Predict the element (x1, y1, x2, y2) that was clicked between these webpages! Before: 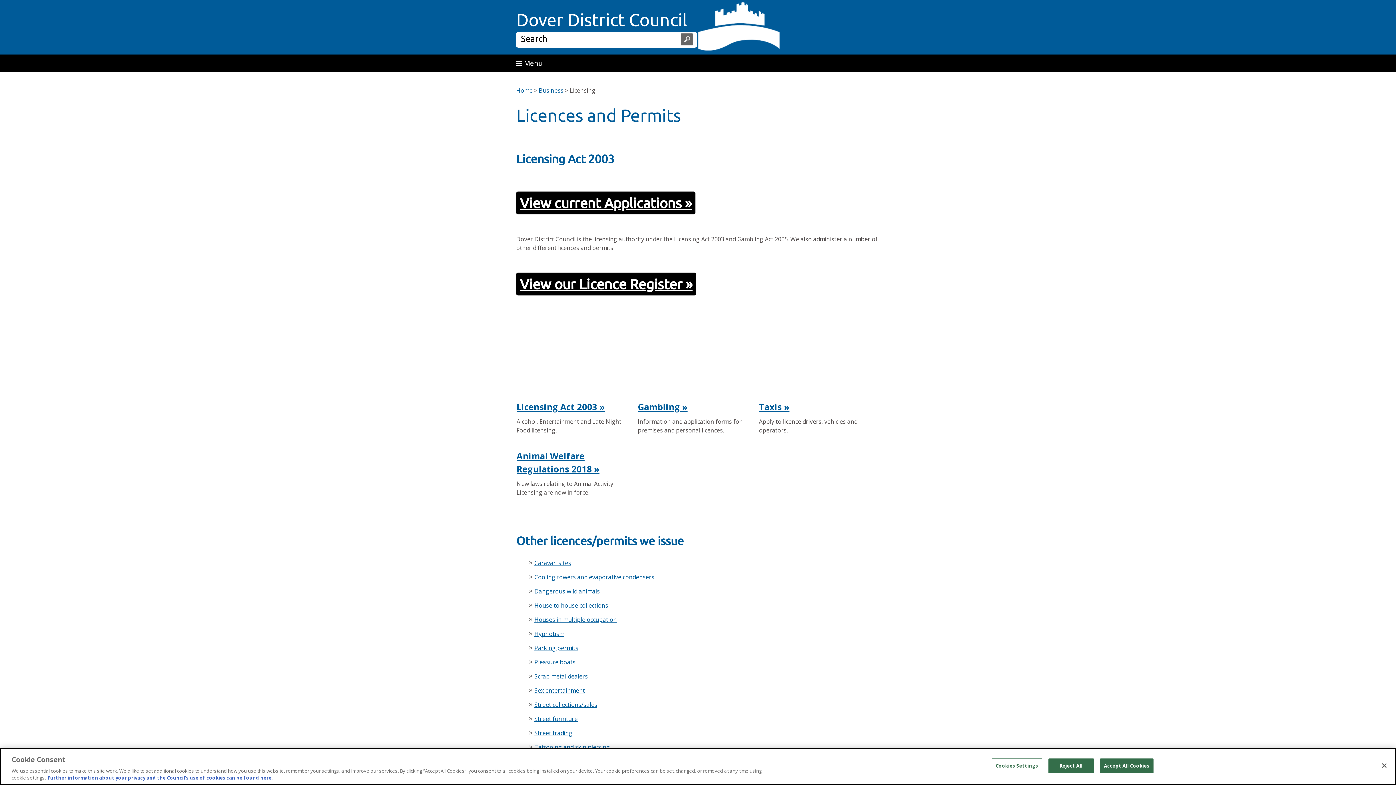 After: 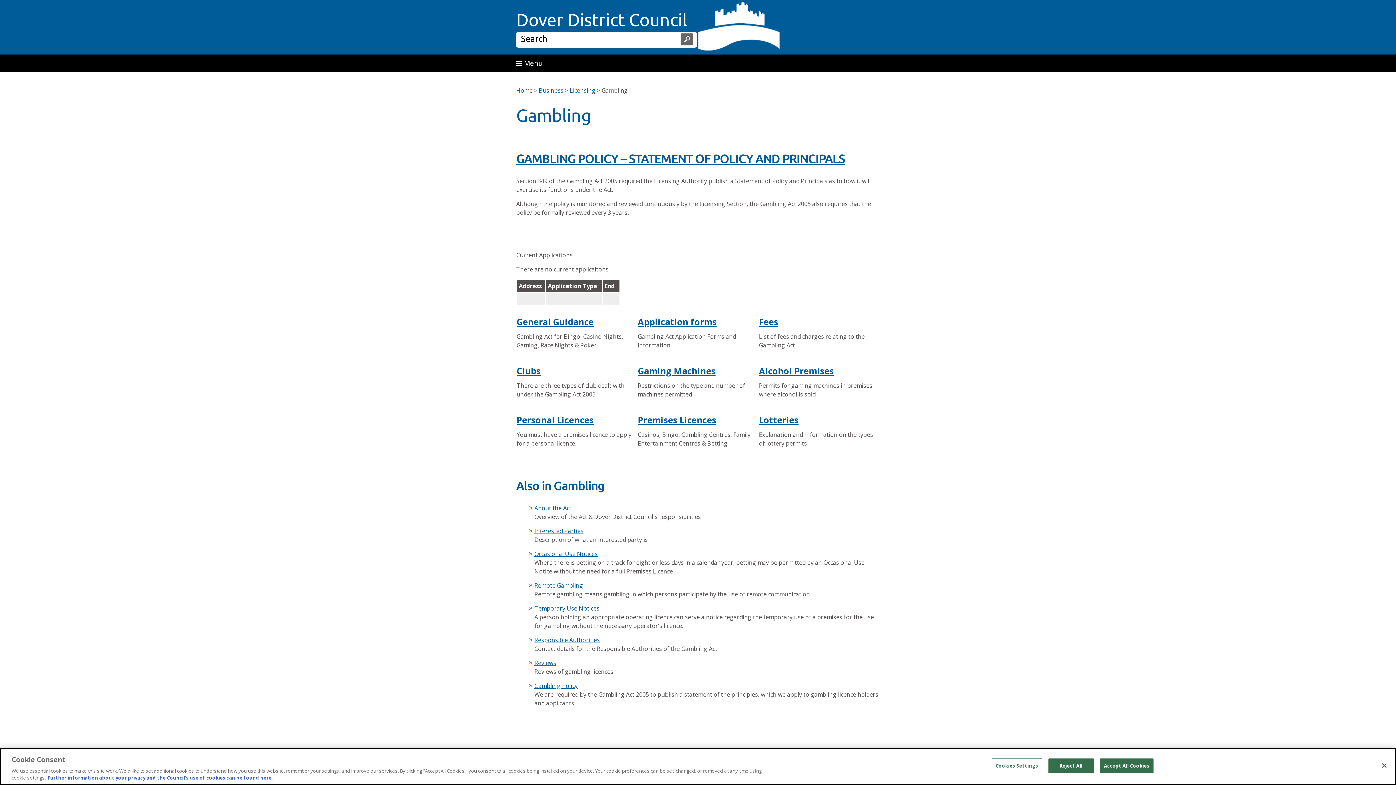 Action: label: Gambling » bbox: (637, 400, 687, 413)